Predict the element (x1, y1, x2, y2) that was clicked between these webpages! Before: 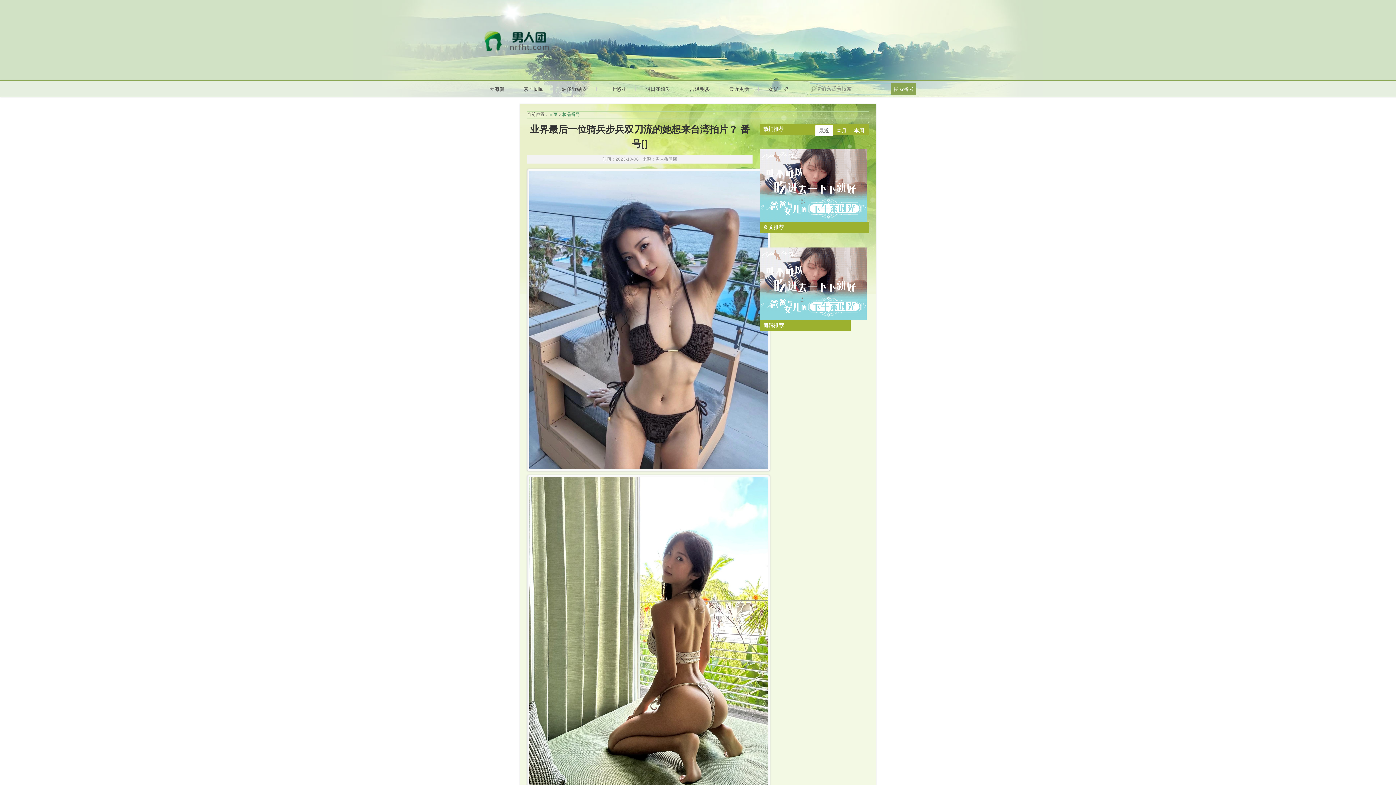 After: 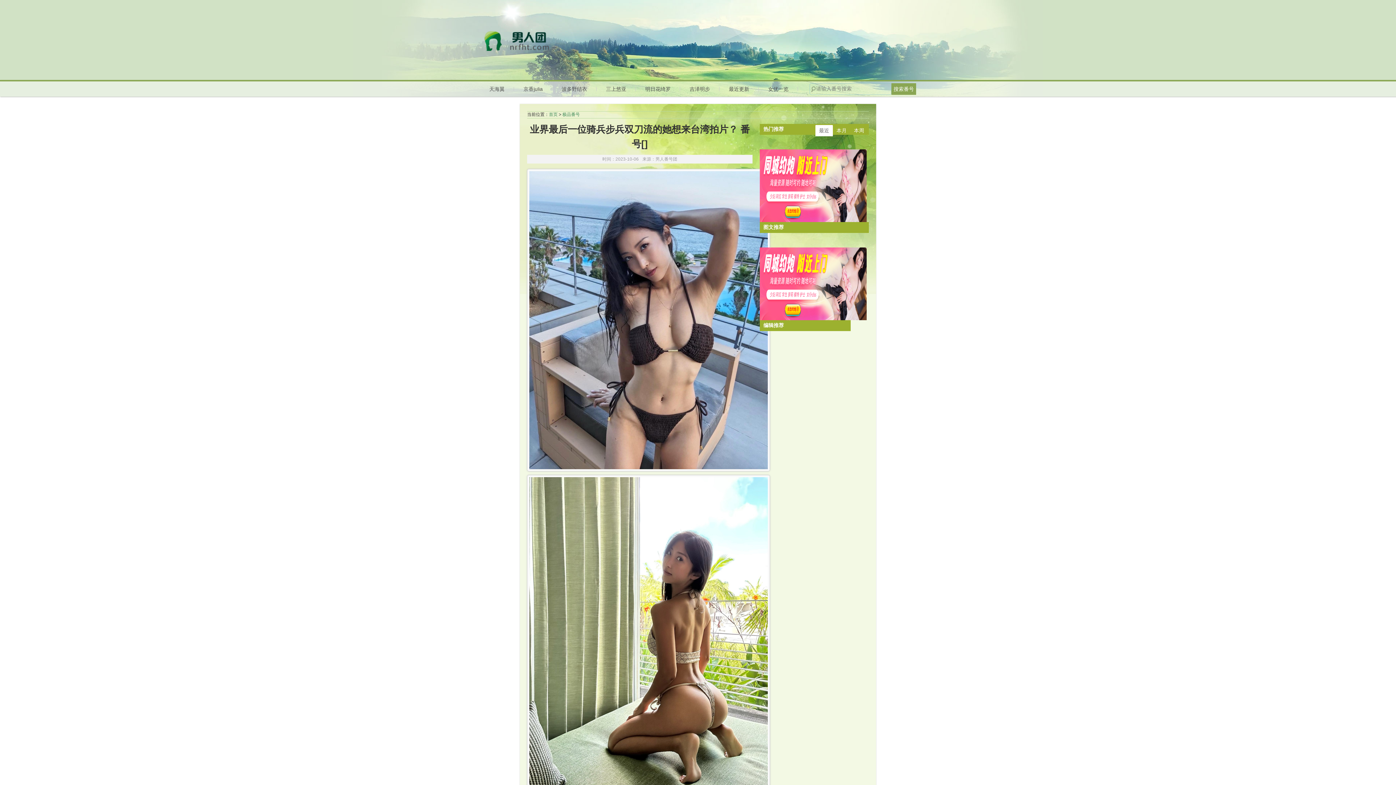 Action: bbox: (833, 127, 850, 133) label: 本月